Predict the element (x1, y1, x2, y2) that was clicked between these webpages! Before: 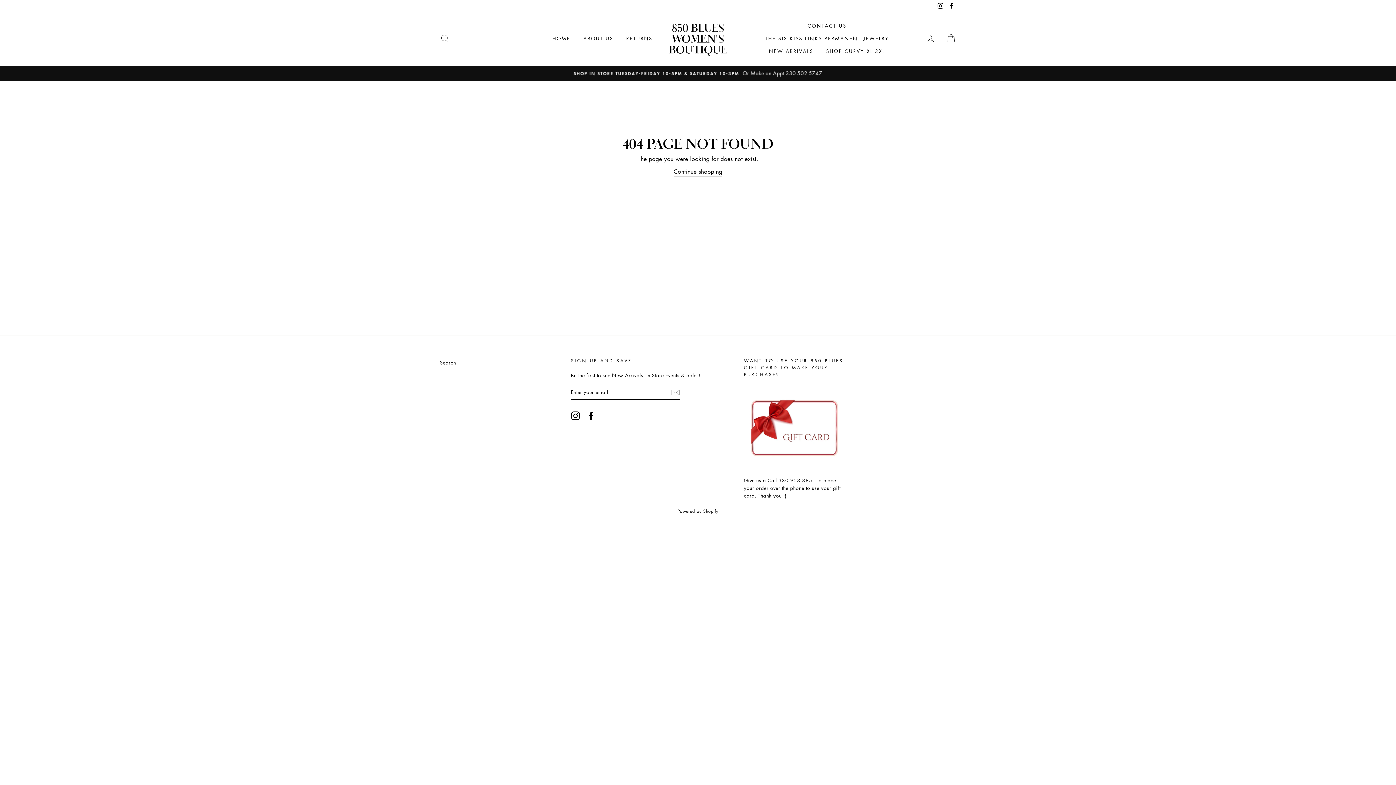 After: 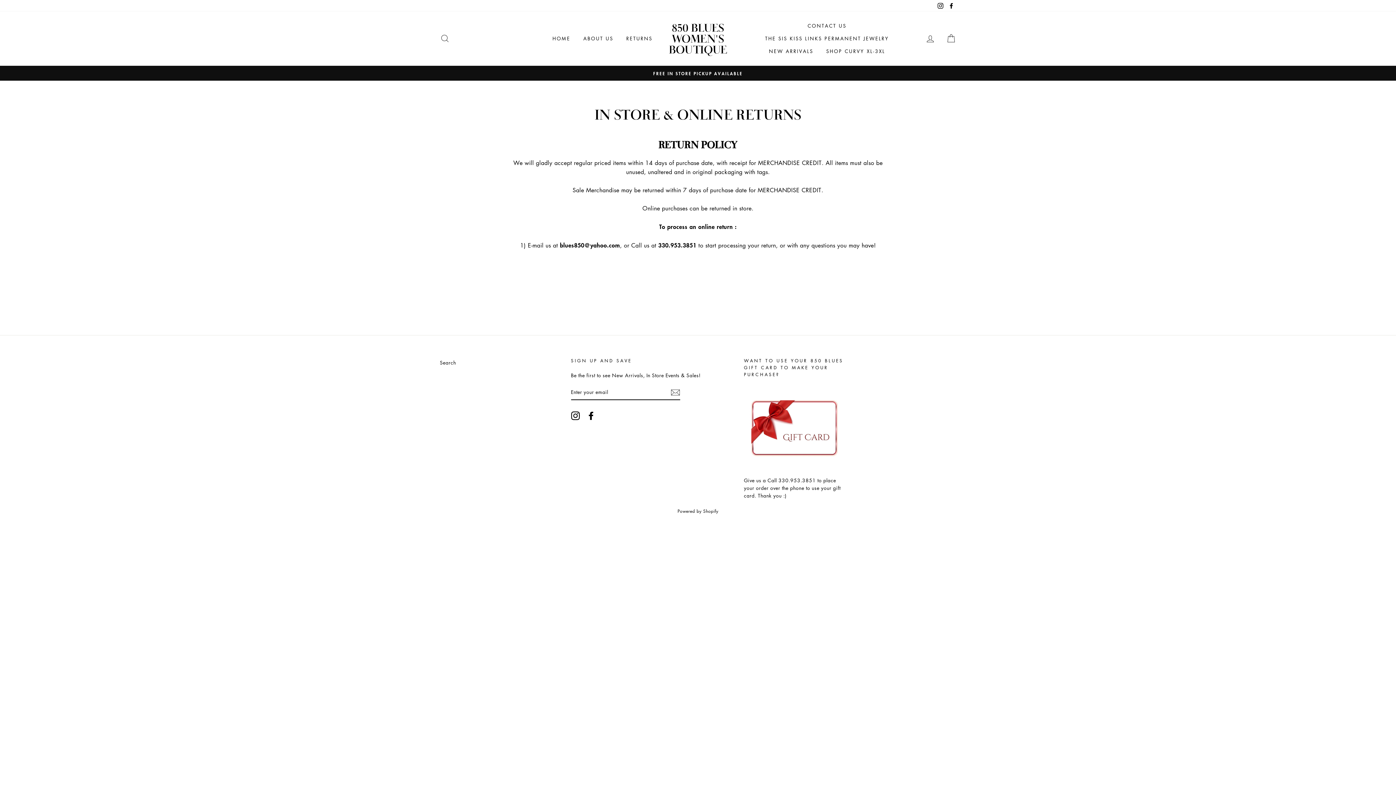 Action: label: RETURNS bbox: (621, 32, 658, 44)